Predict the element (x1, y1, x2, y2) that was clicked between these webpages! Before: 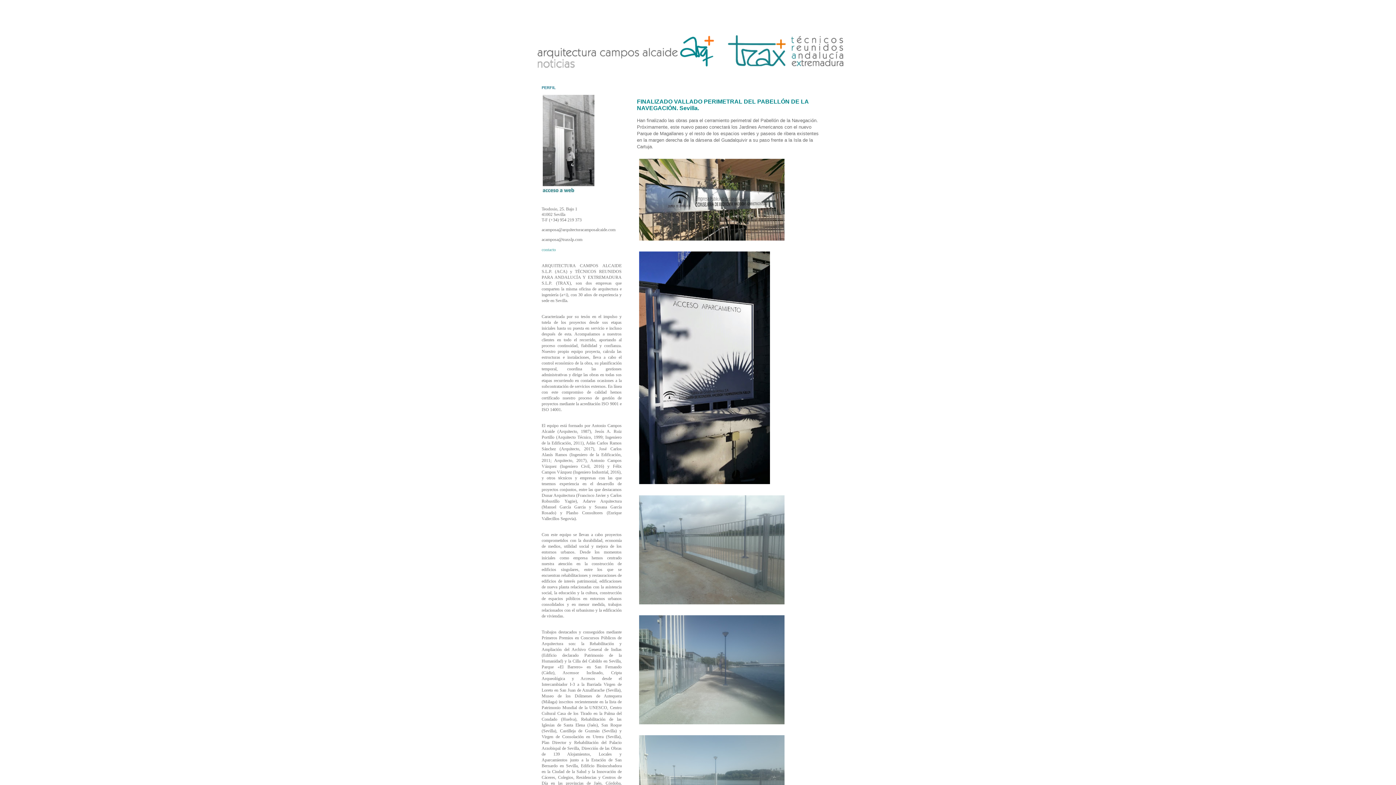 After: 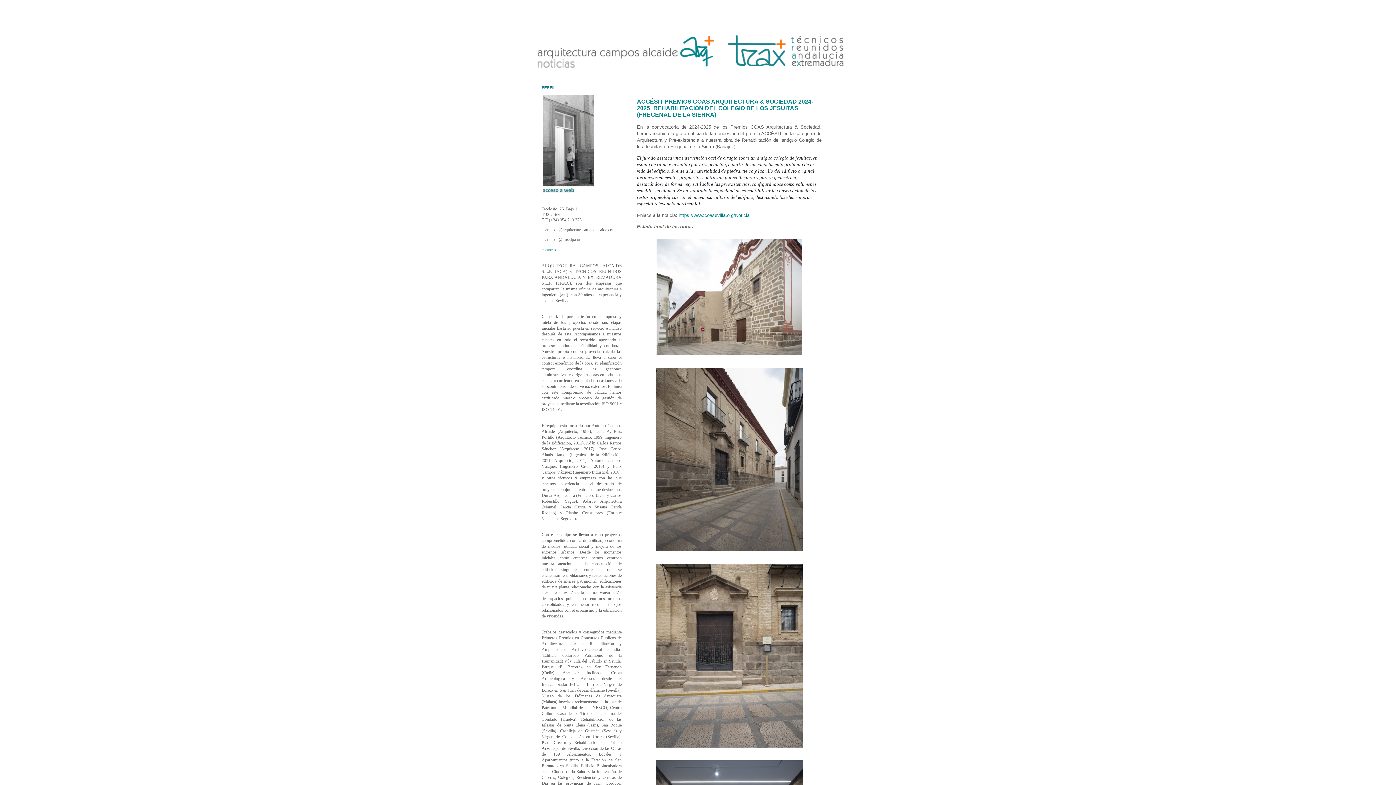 Action: bbox: (530, 14, 865, 72)